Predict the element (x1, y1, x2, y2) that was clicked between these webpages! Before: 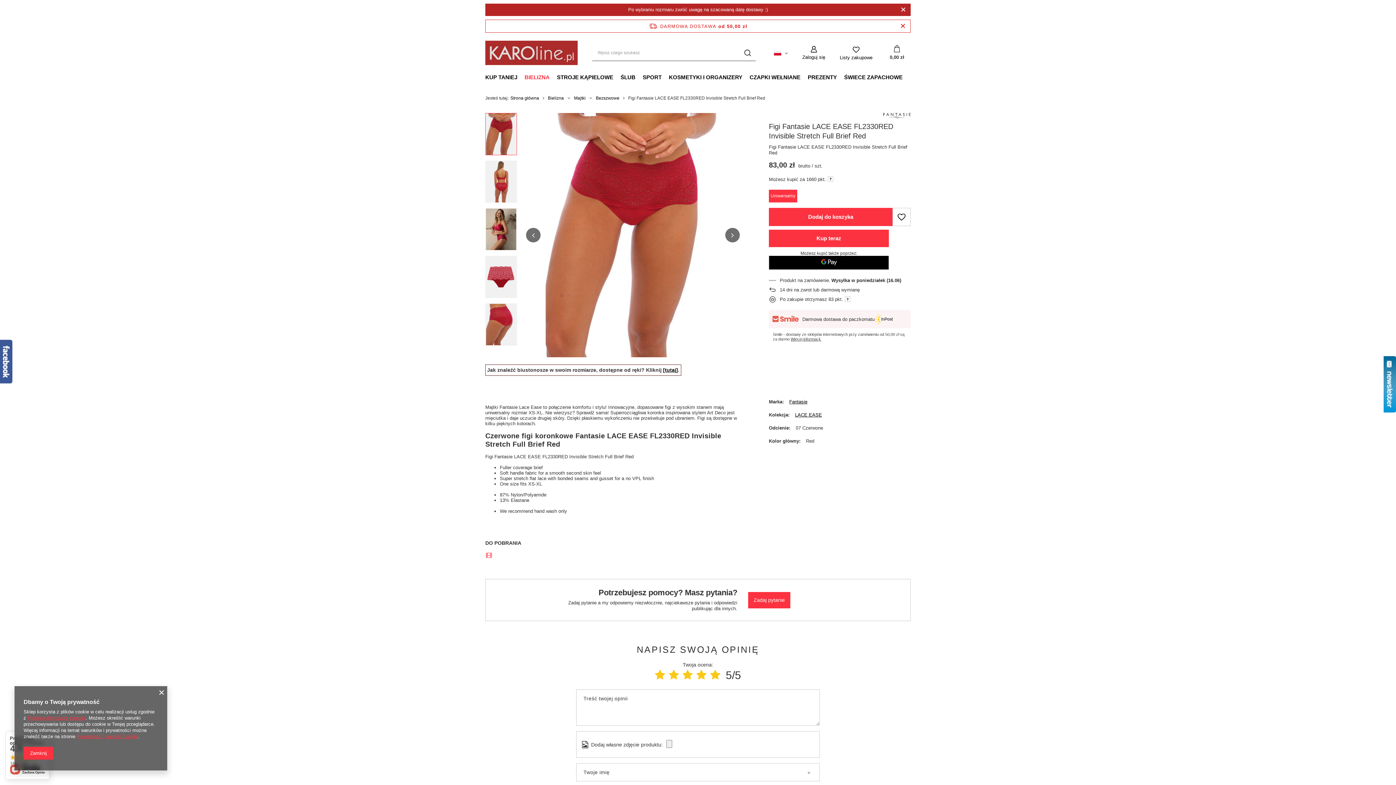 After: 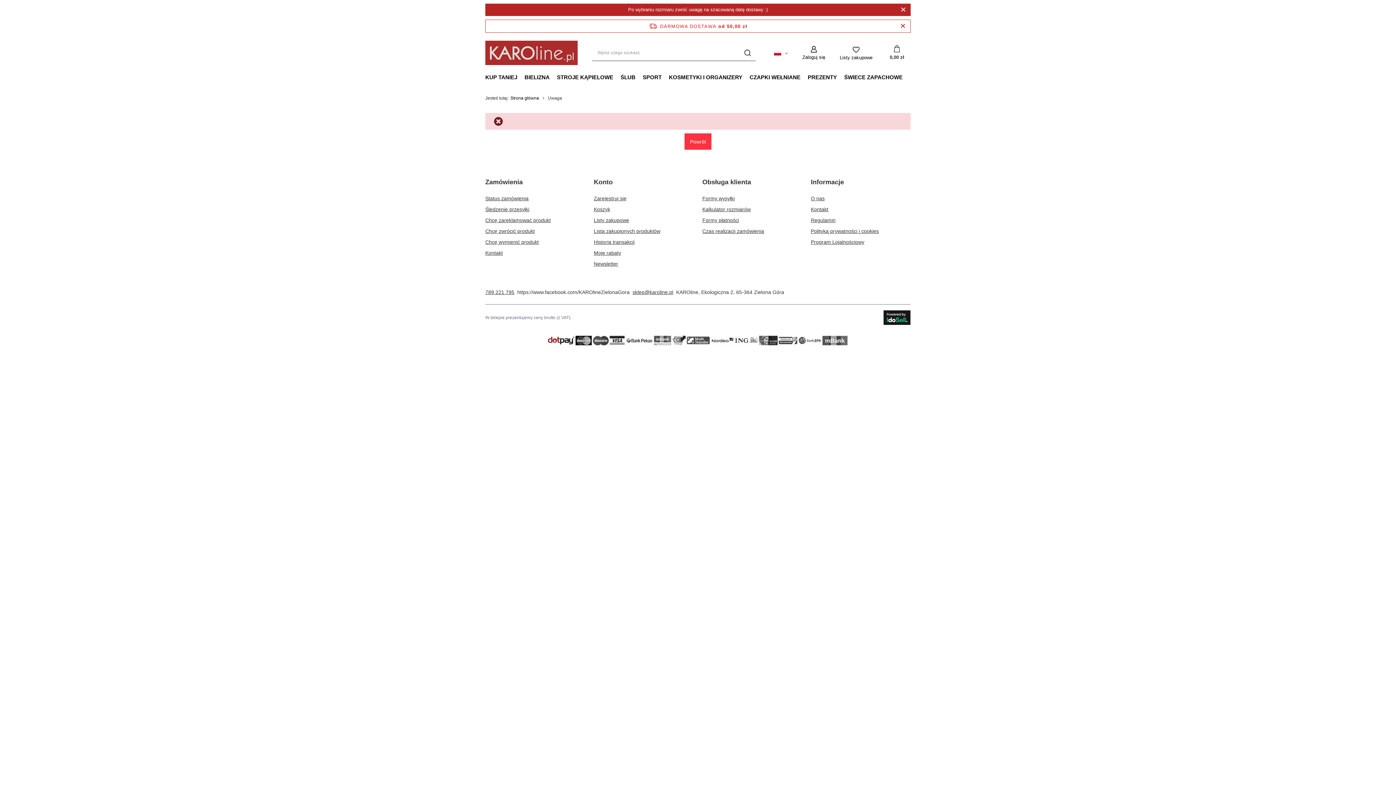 Action: bbox: (840, 45, 872, 60) label: Listy zakupowe